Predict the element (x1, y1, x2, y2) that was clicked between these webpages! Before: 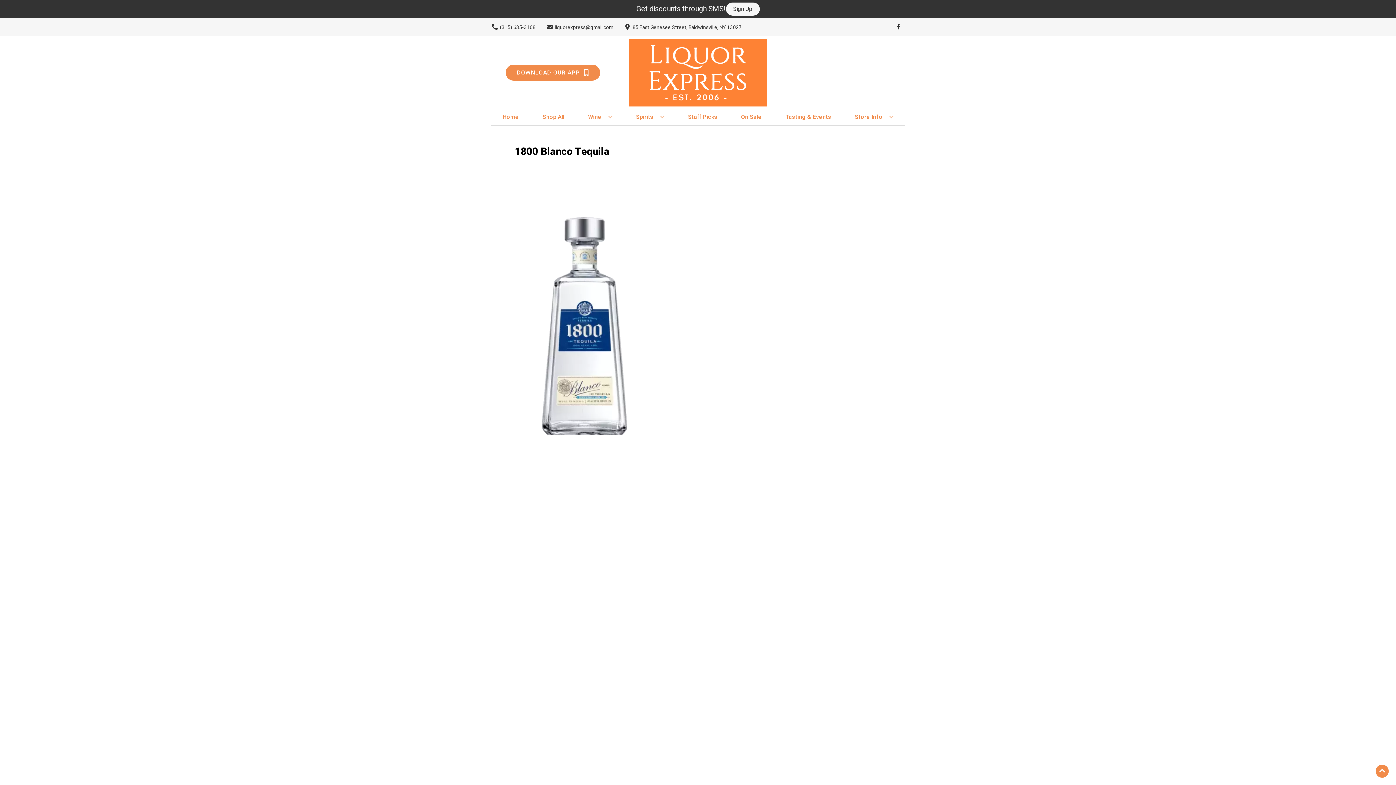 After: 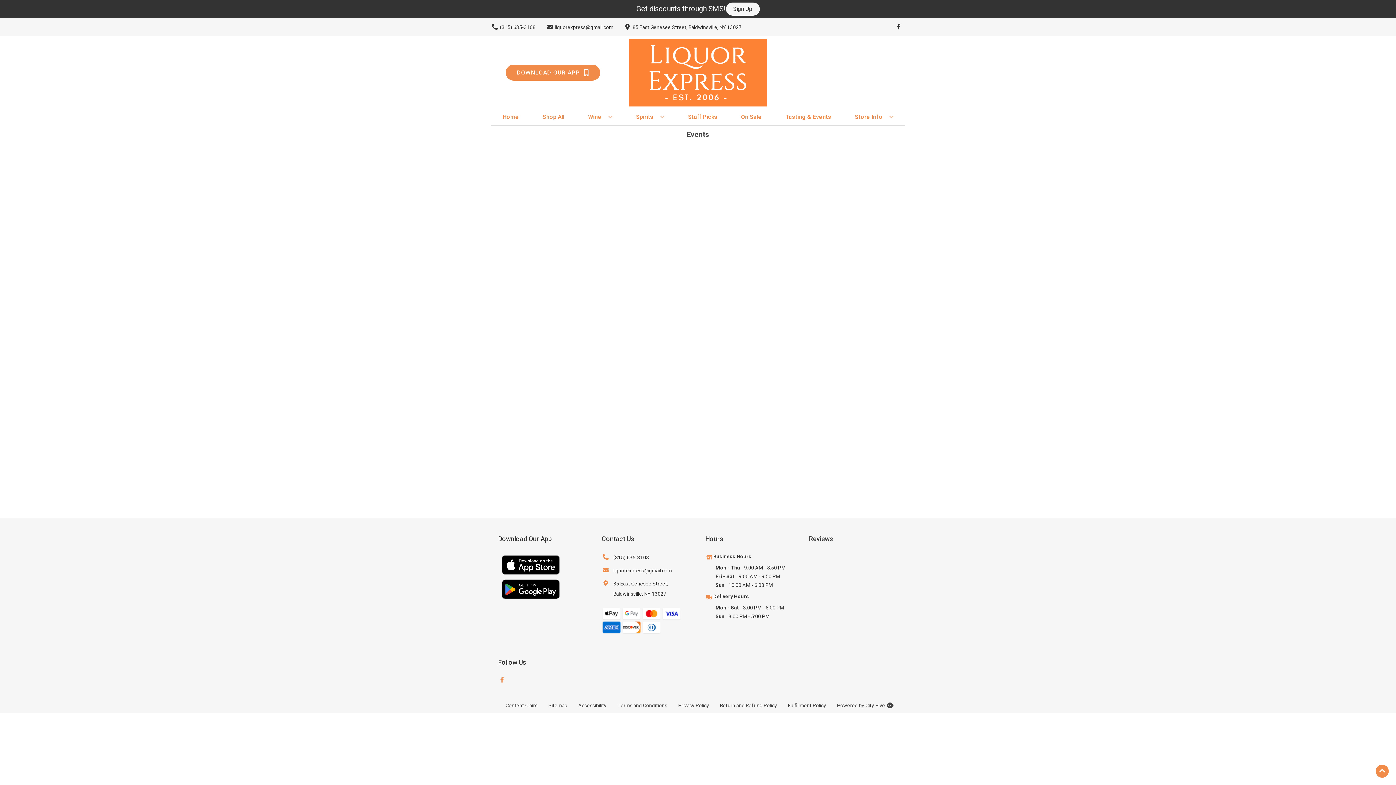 Action: bbox: (782, 109, 834, 125) label: Tasting & Events